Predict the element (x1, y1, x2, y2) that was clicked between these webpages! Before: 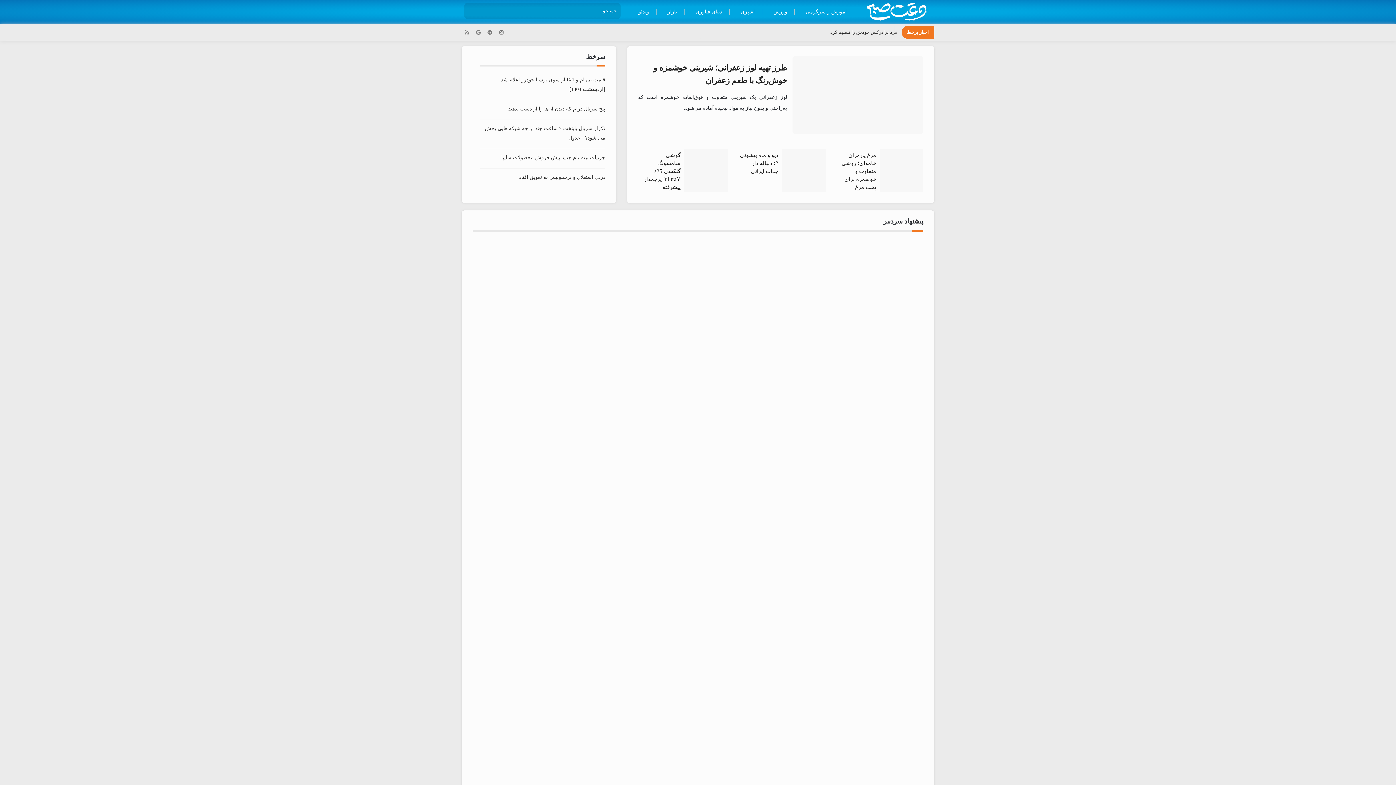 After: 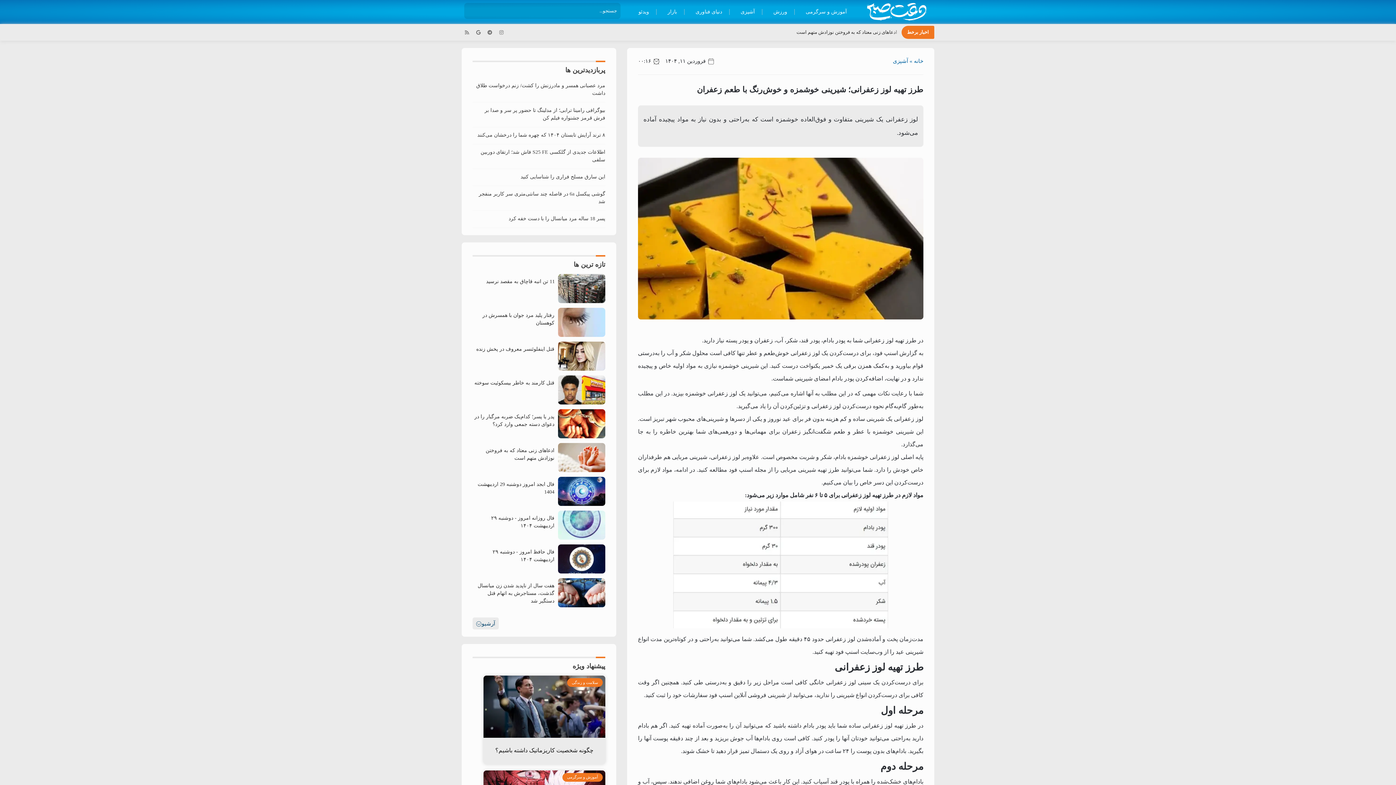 Action: bbox: (792, 56, 923, 149)